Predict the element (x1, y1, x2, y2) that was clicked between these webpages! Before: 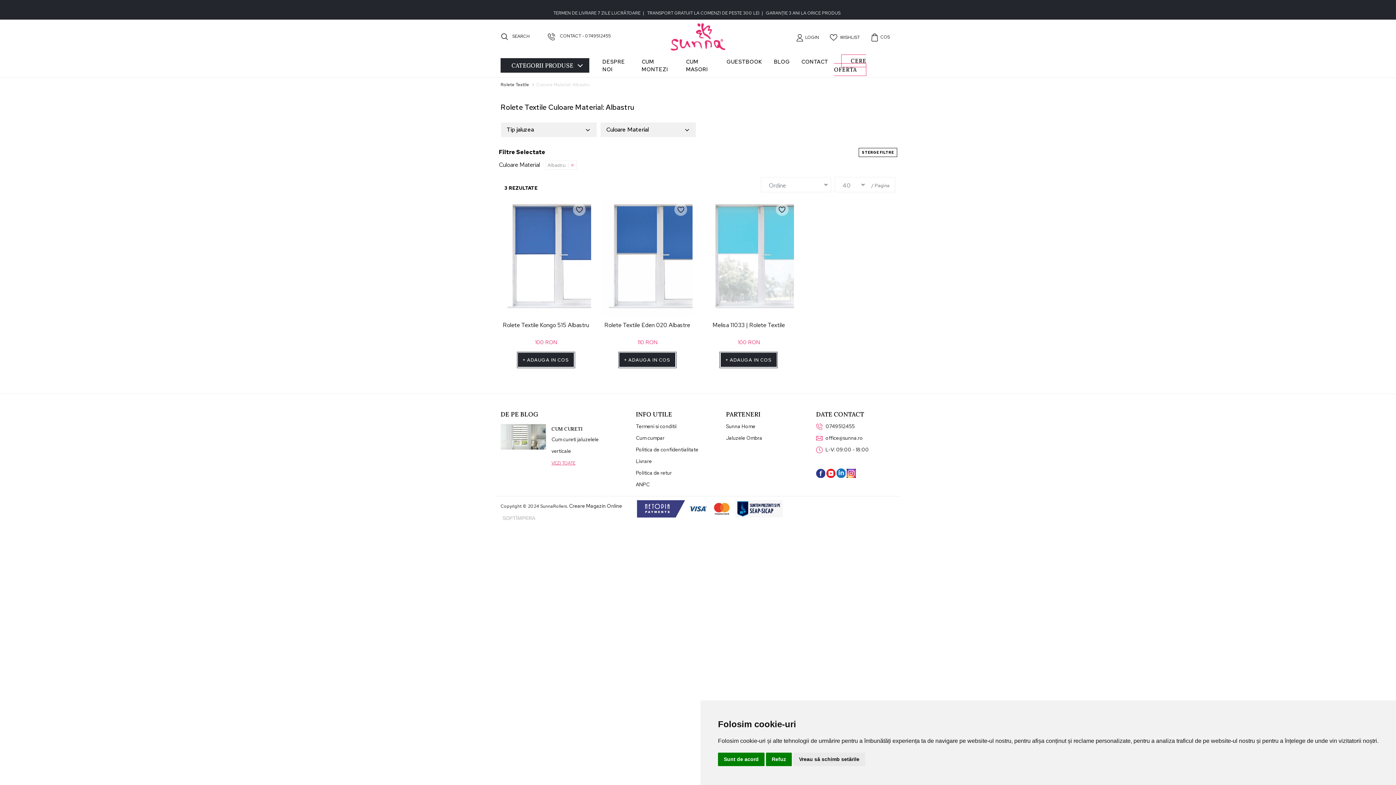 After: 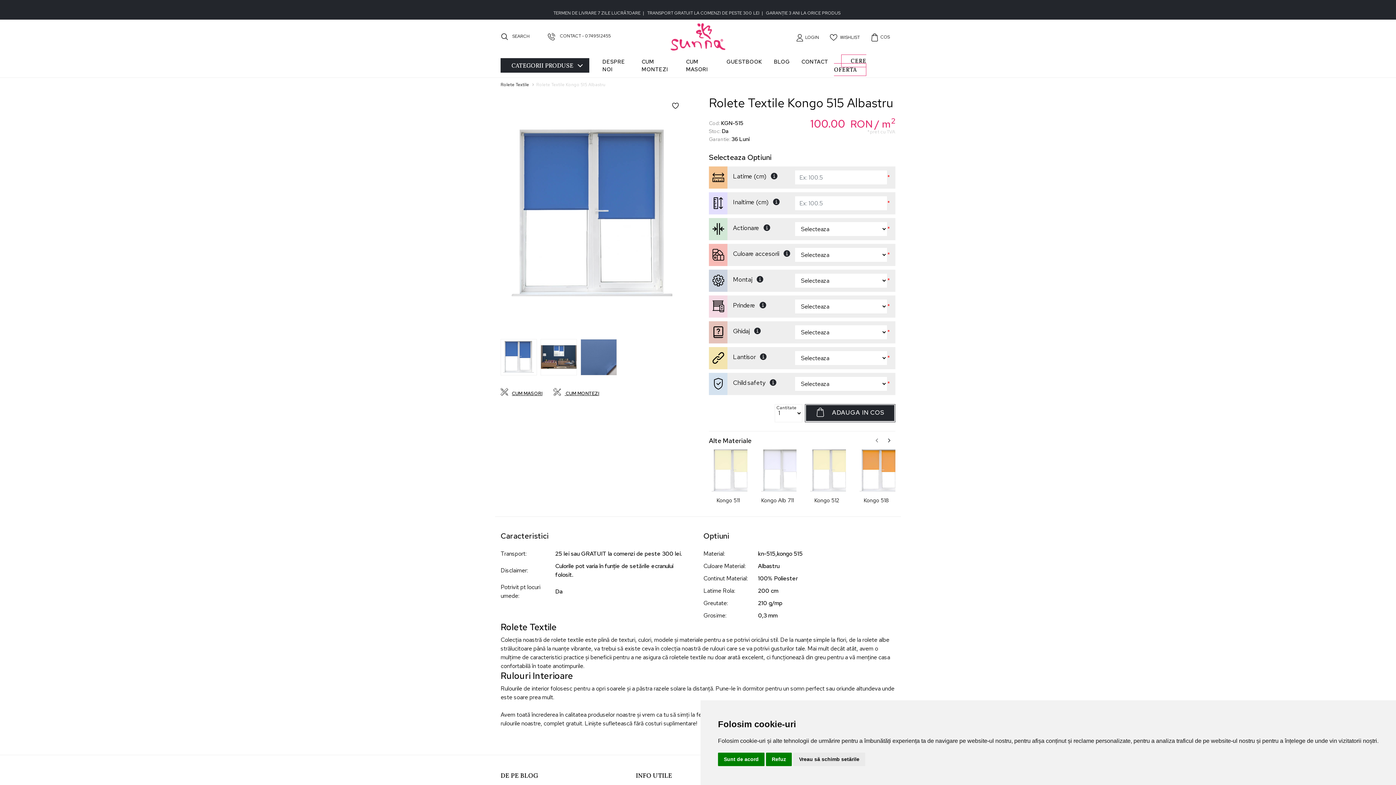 Action: bbox: (500, 199, 591, 315)